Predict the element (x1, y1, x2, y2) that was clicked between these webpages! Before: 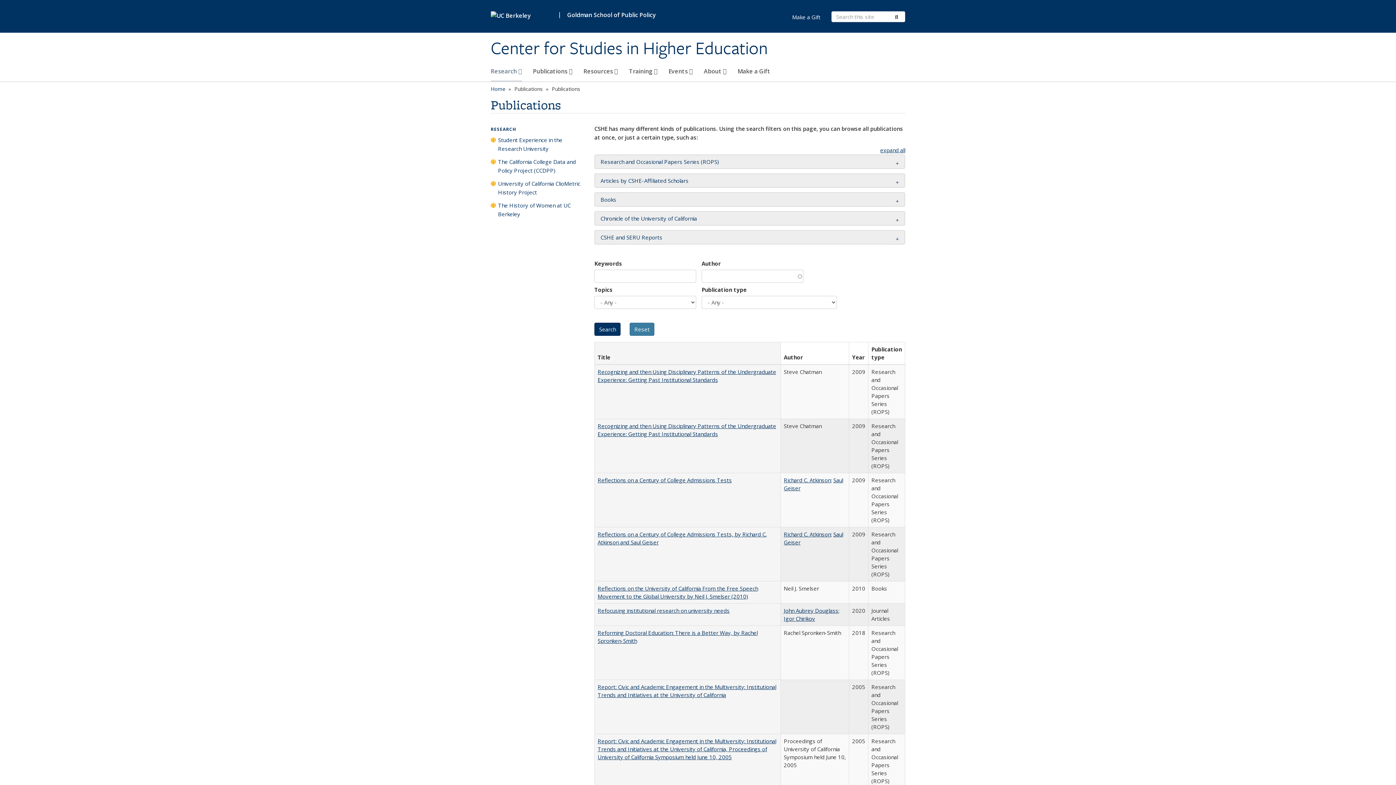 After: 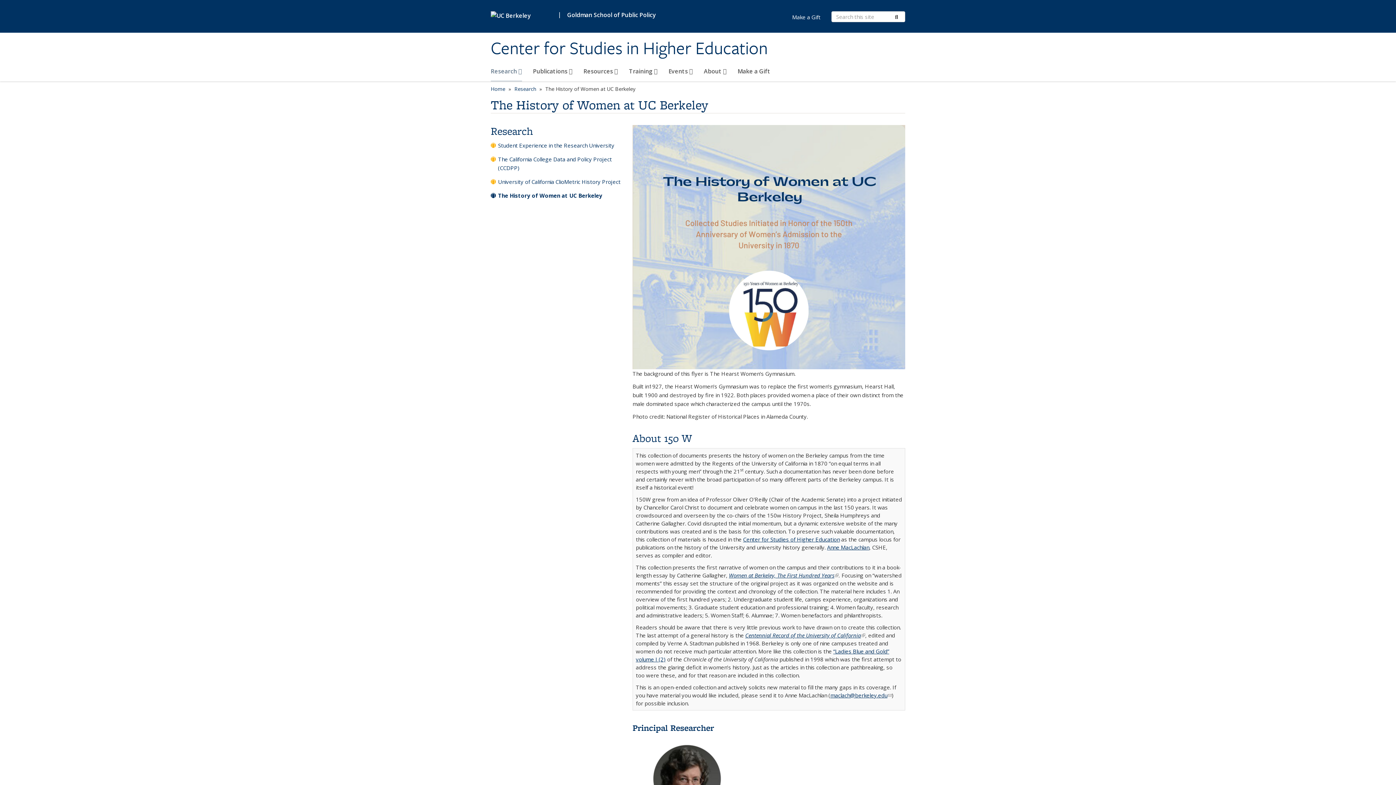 Action: bbox: (490, 201, 587, 222) label: The History of Women at UC Berkeley